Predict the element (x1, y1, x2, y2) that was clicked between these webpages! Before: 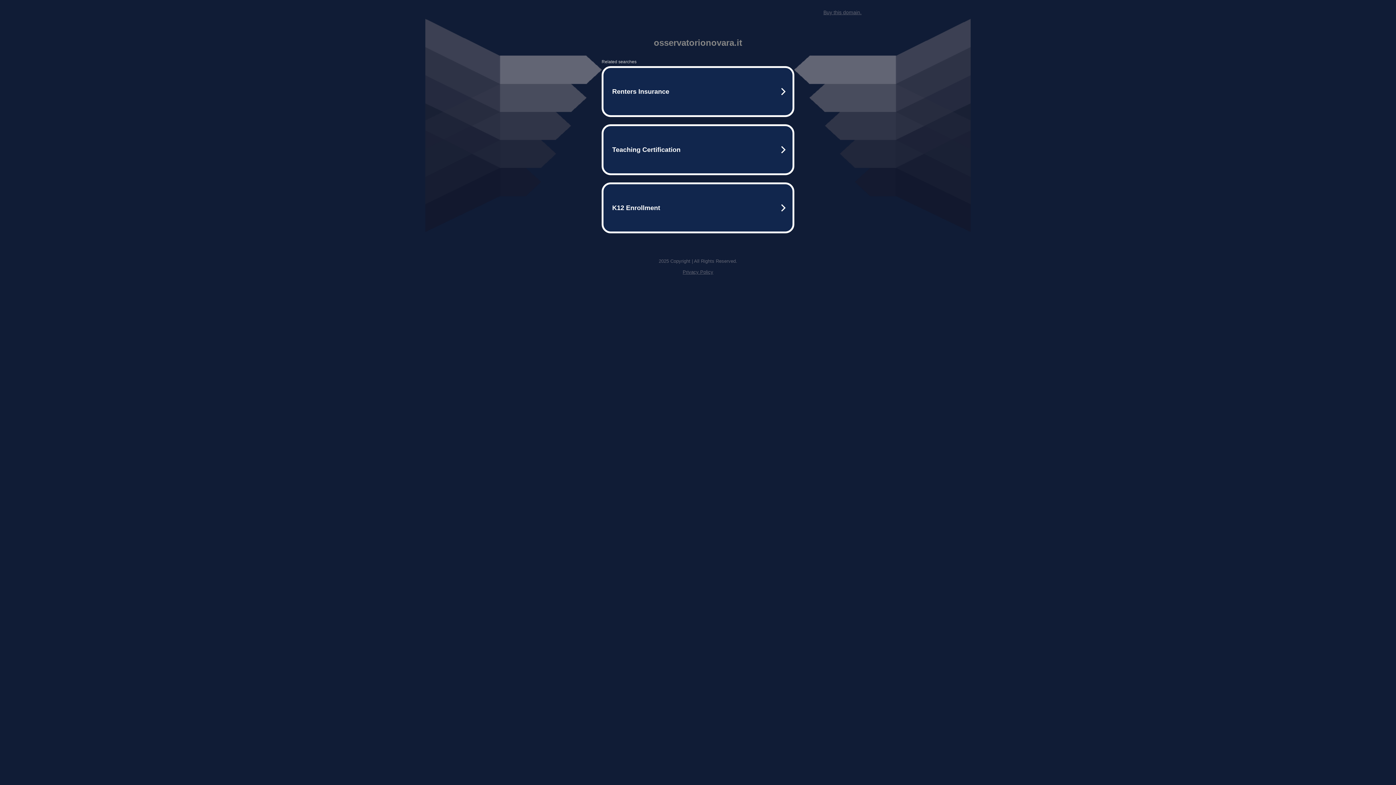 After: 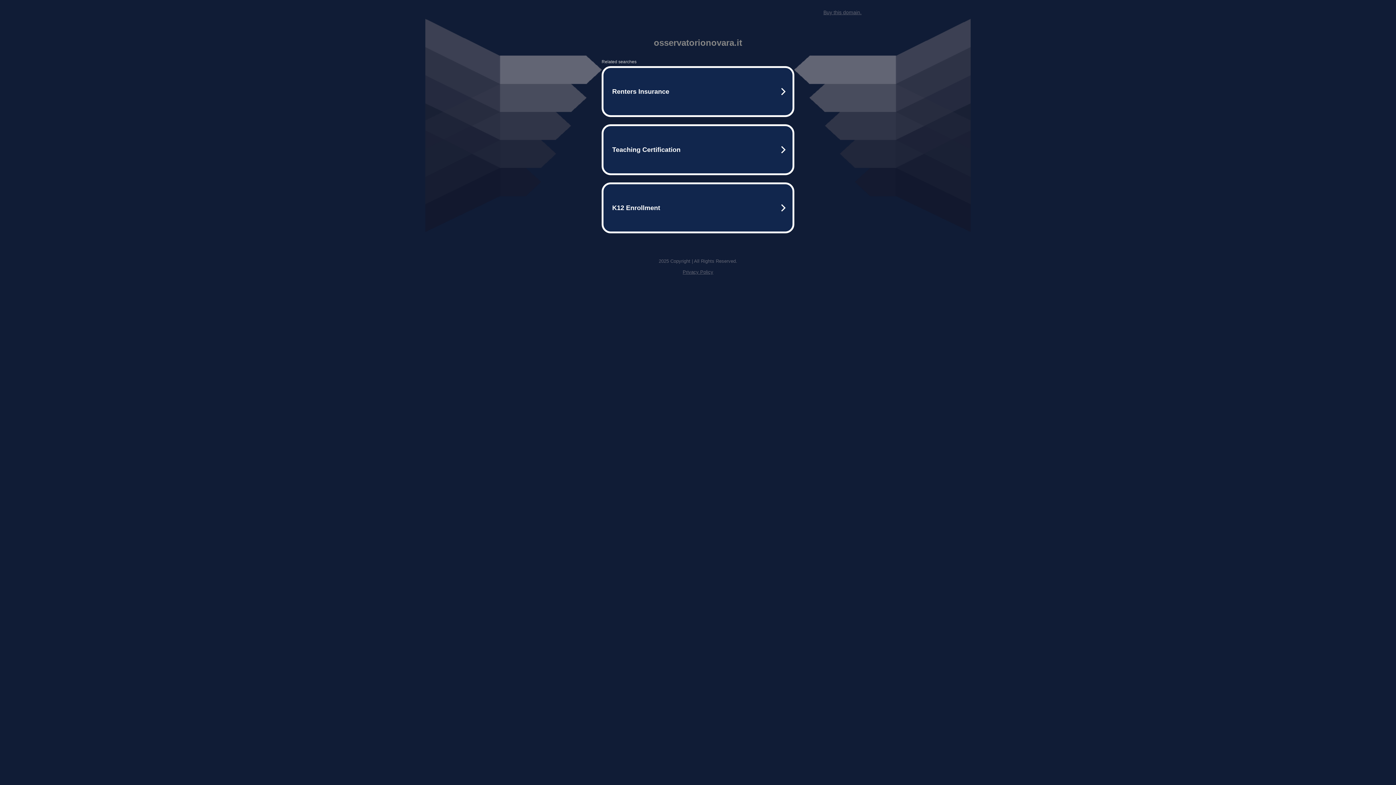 Action: bbox: (823, 9, 861, 15) label: Buy this domain.